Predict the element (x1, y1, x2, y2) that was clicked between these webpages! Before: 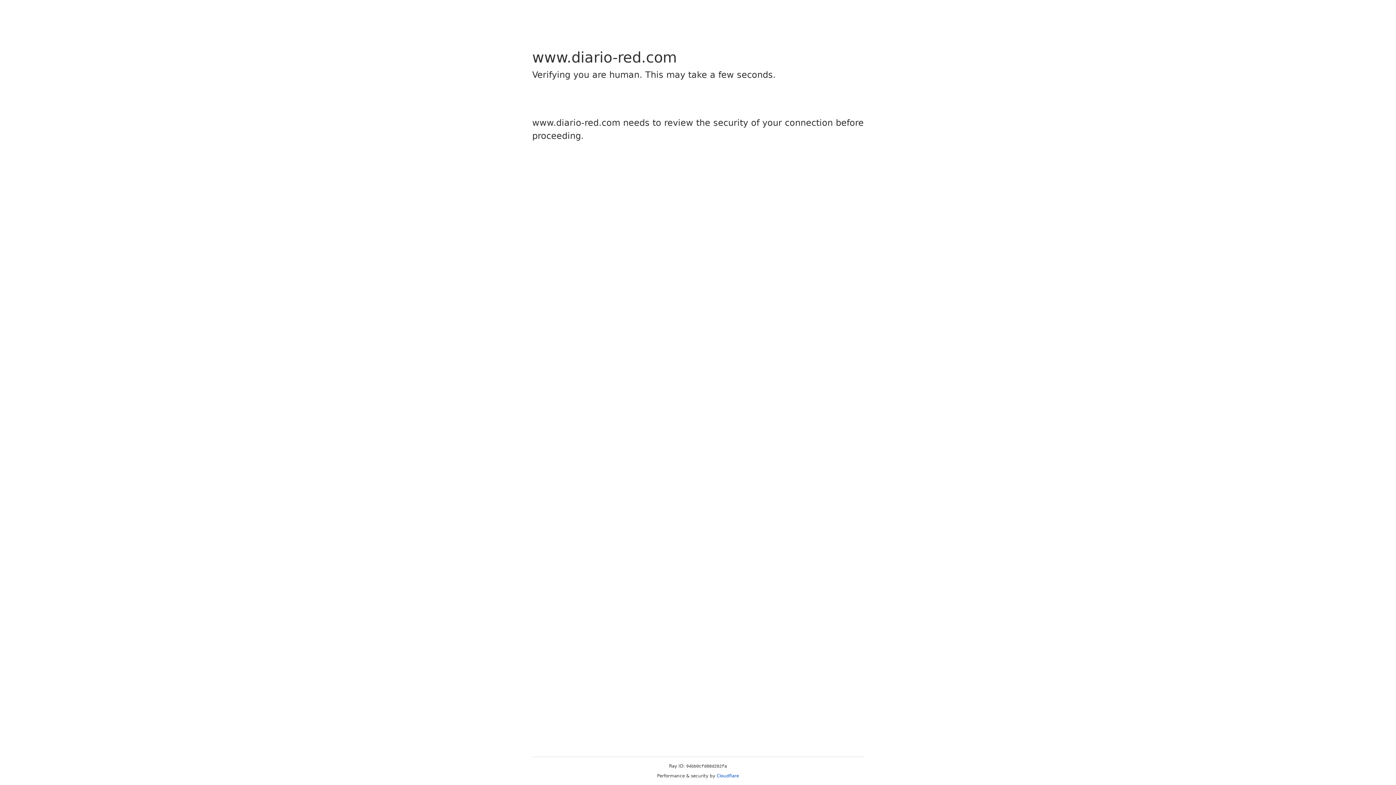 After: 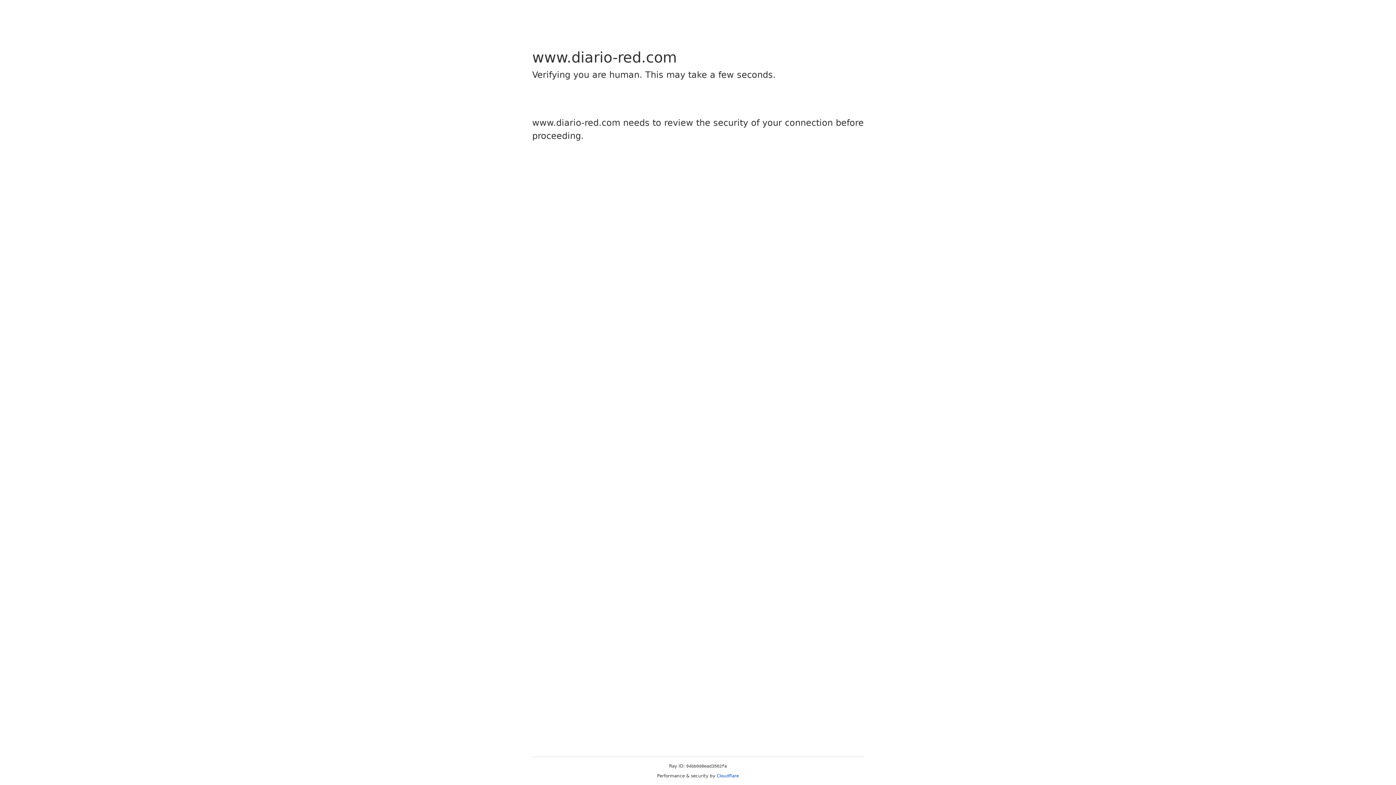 Action: bbox: (716, 773, 739, 778) label: Cloudflare